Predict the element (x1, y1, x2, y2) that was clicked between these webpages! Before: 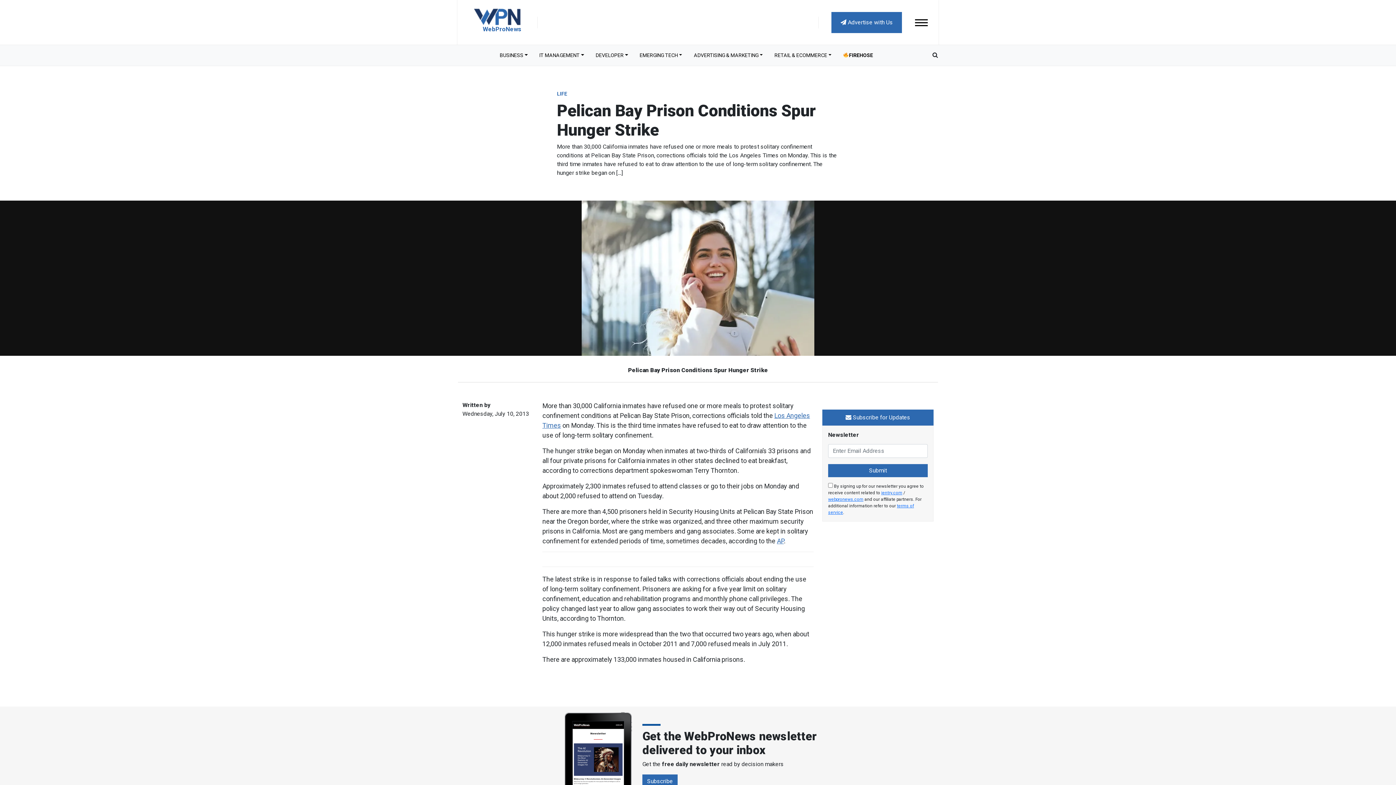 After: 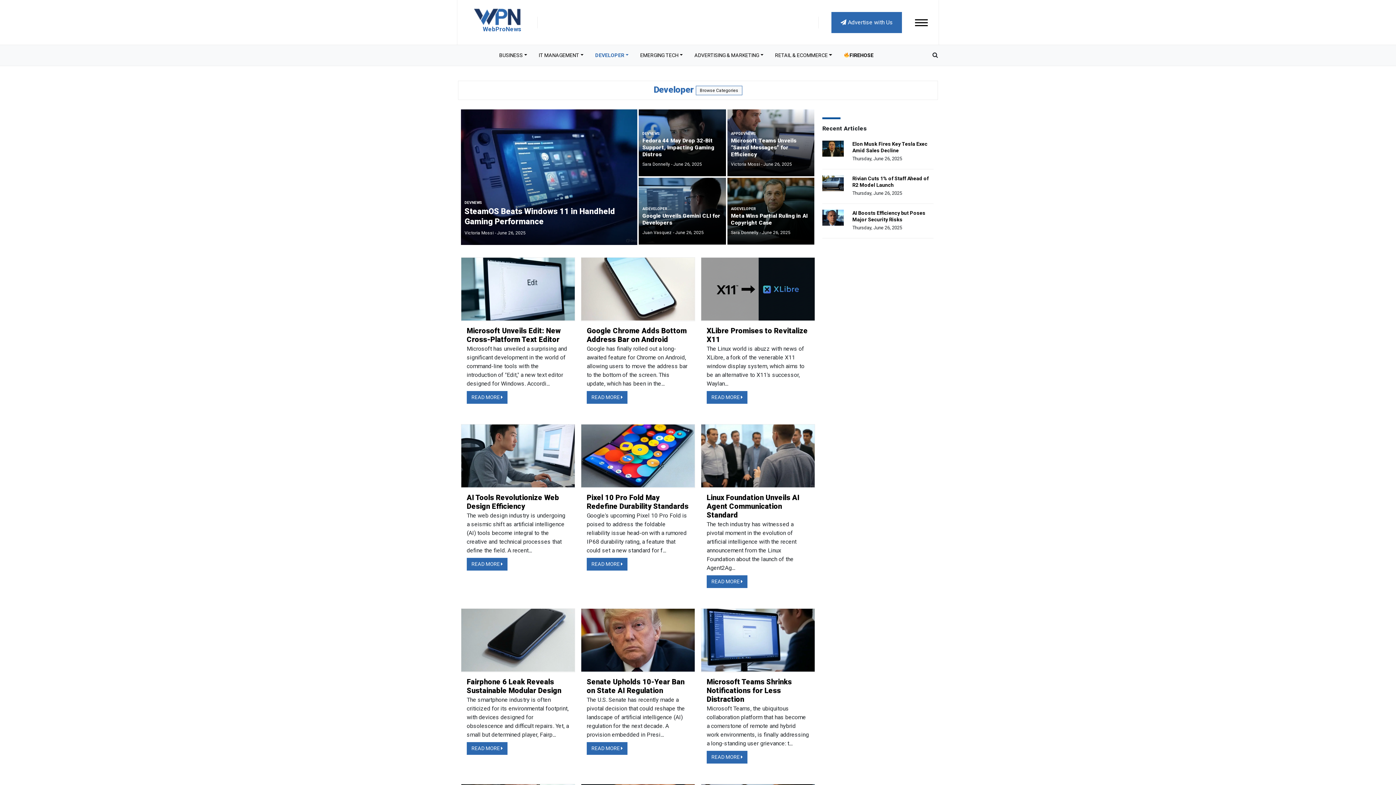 Action: bbox: (590, 48, 634, 62) label: DEVELOPER